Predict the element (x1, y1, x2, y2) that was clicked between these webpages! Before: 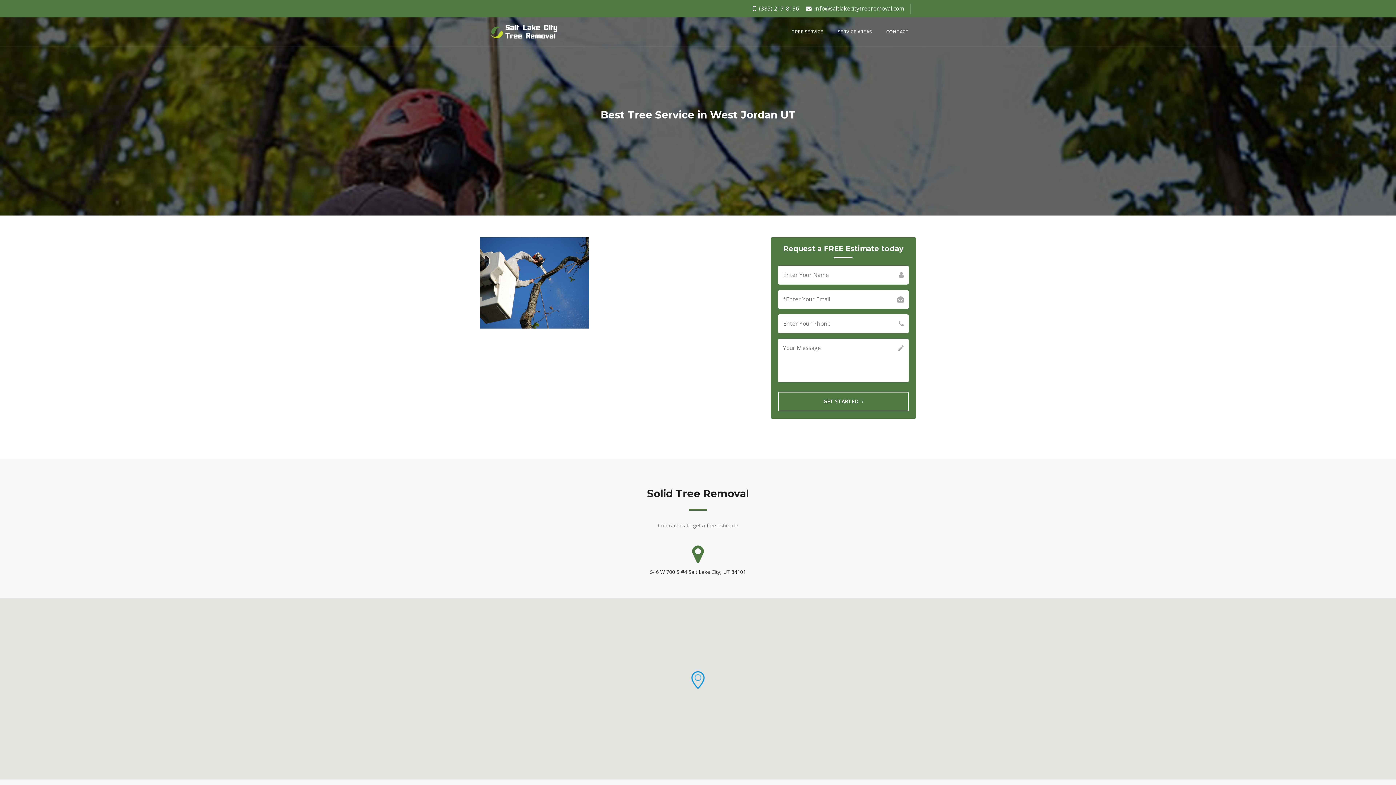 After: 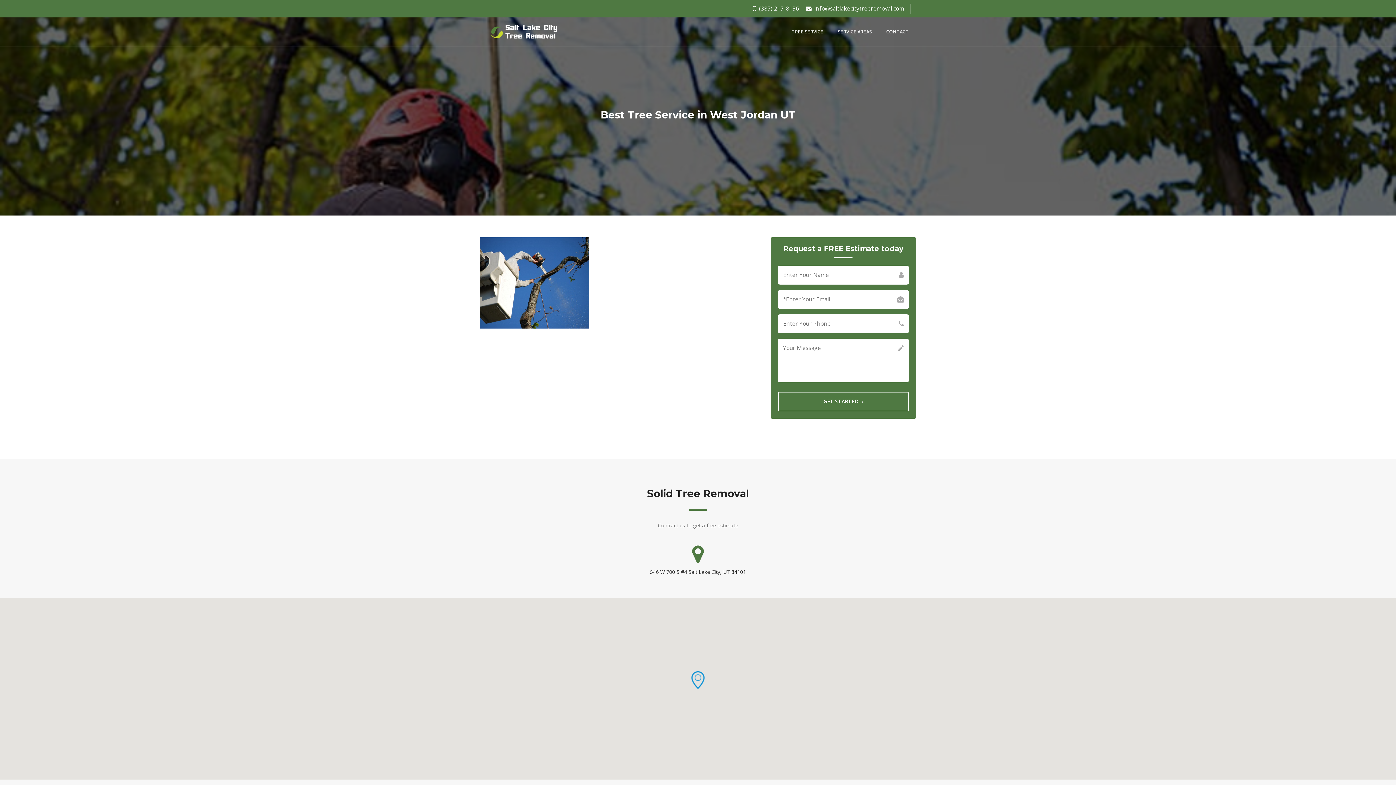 Action: bbox: (805, 3, 905, 13) label:  info@saltlakecitytreeremoval.com